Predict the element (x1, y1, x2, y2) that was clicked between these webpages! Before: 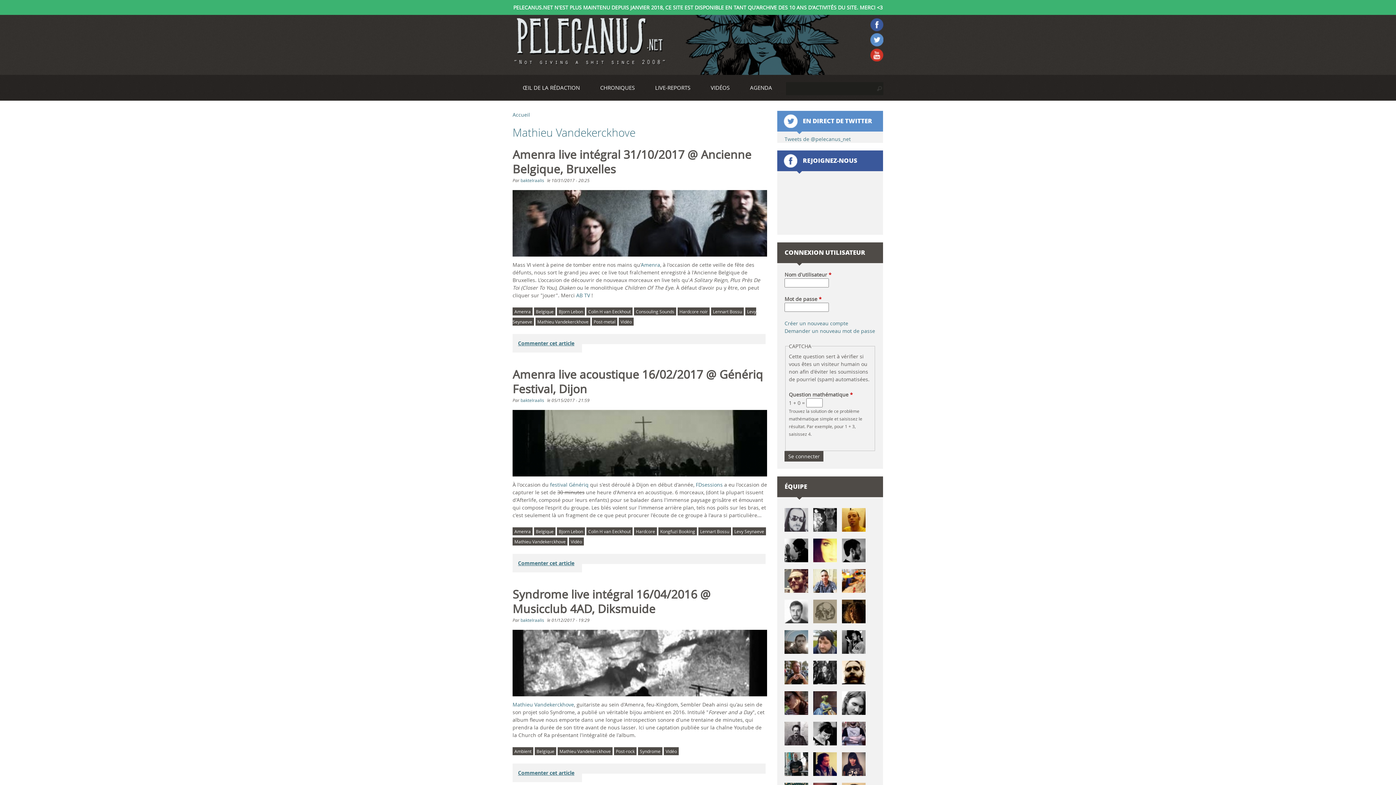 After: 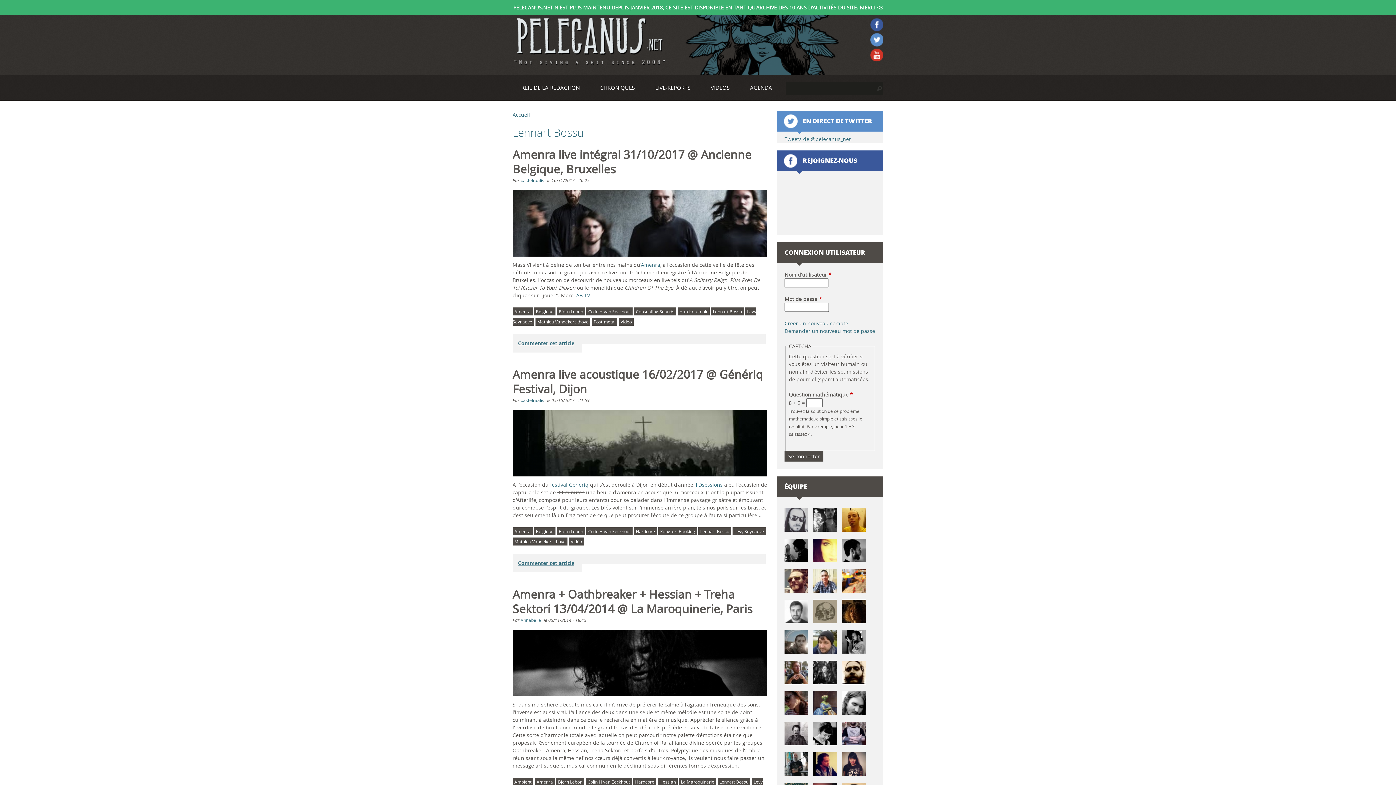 Action: label: Lennart Bossu bbox: (698, 527, 731, 535)